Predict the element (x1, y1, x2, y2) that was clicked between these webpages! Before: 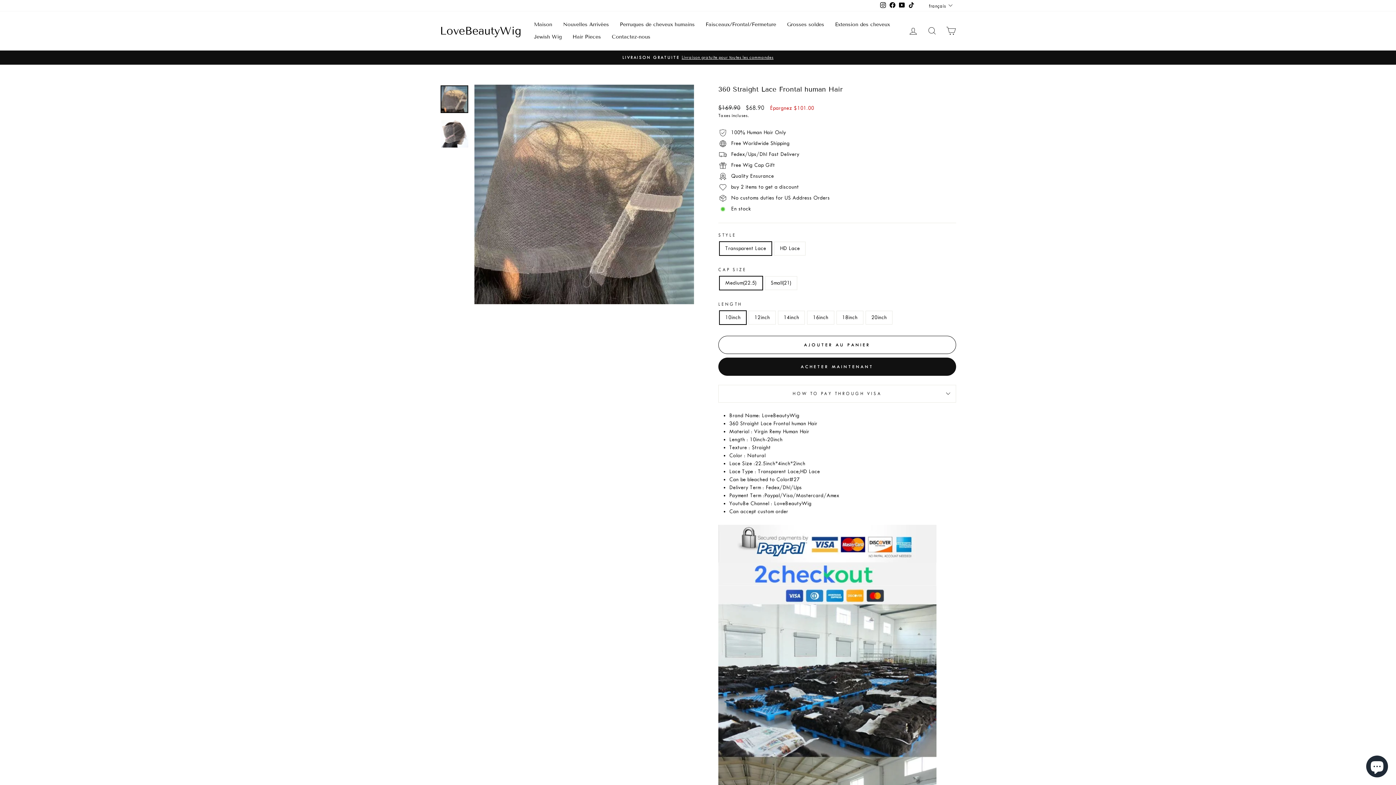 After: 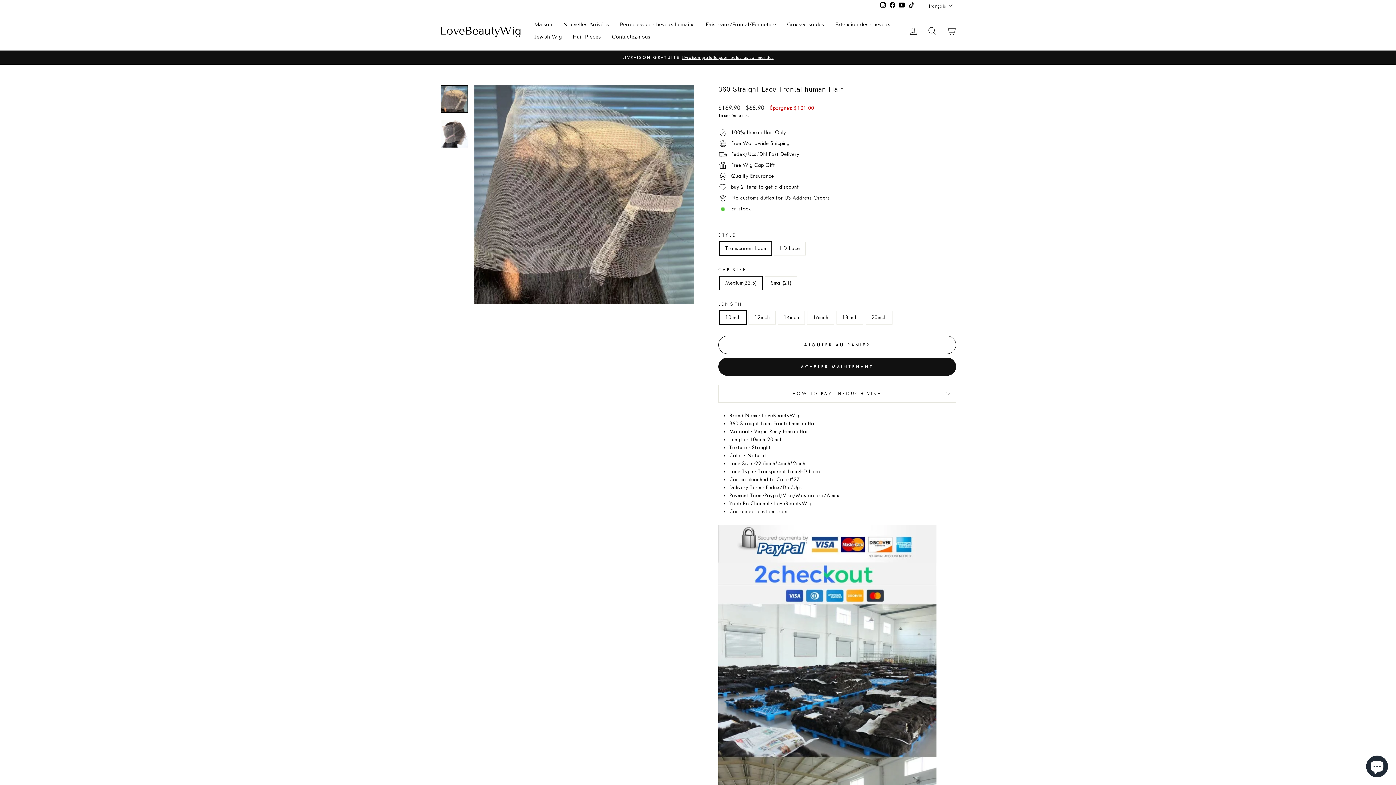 Action: label: Instagram bbox: (878, 0, 888, 10)